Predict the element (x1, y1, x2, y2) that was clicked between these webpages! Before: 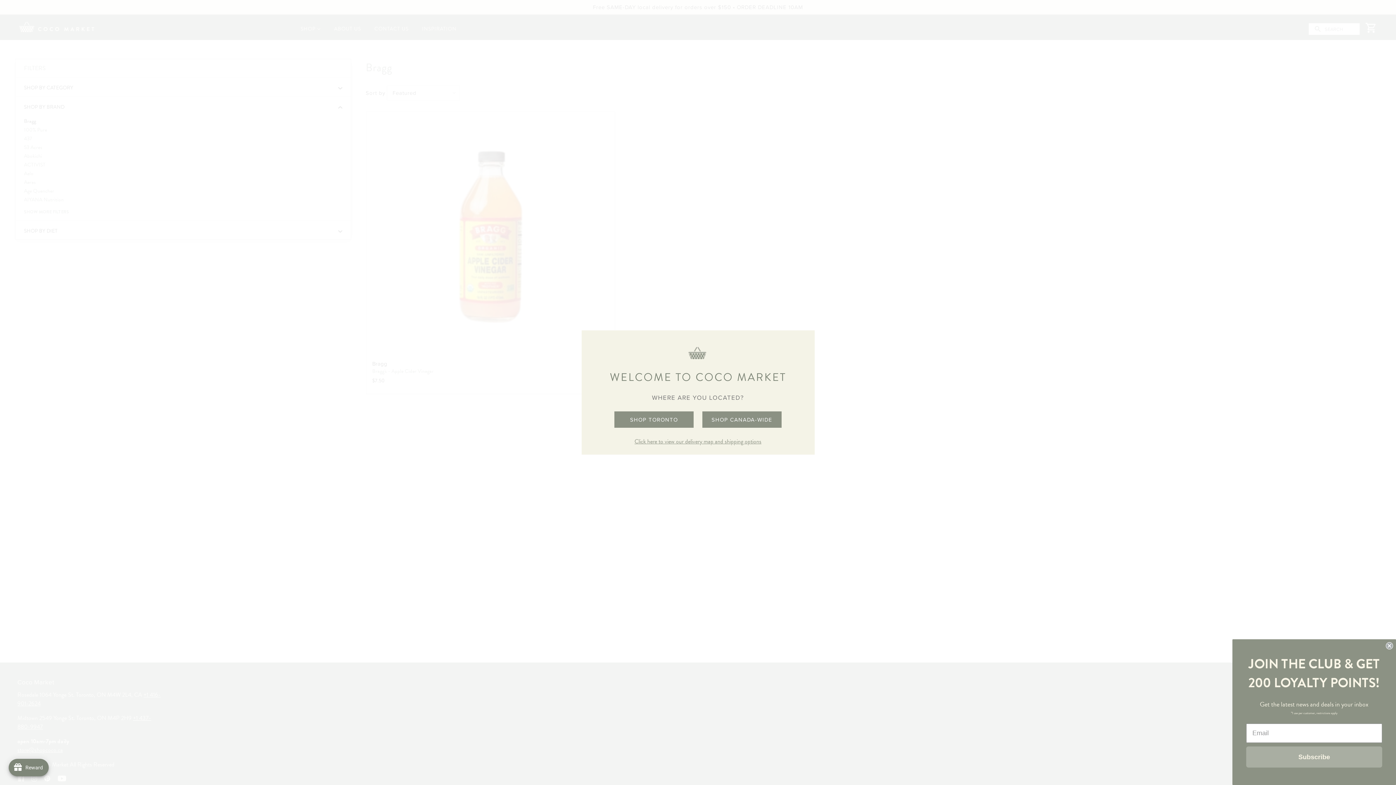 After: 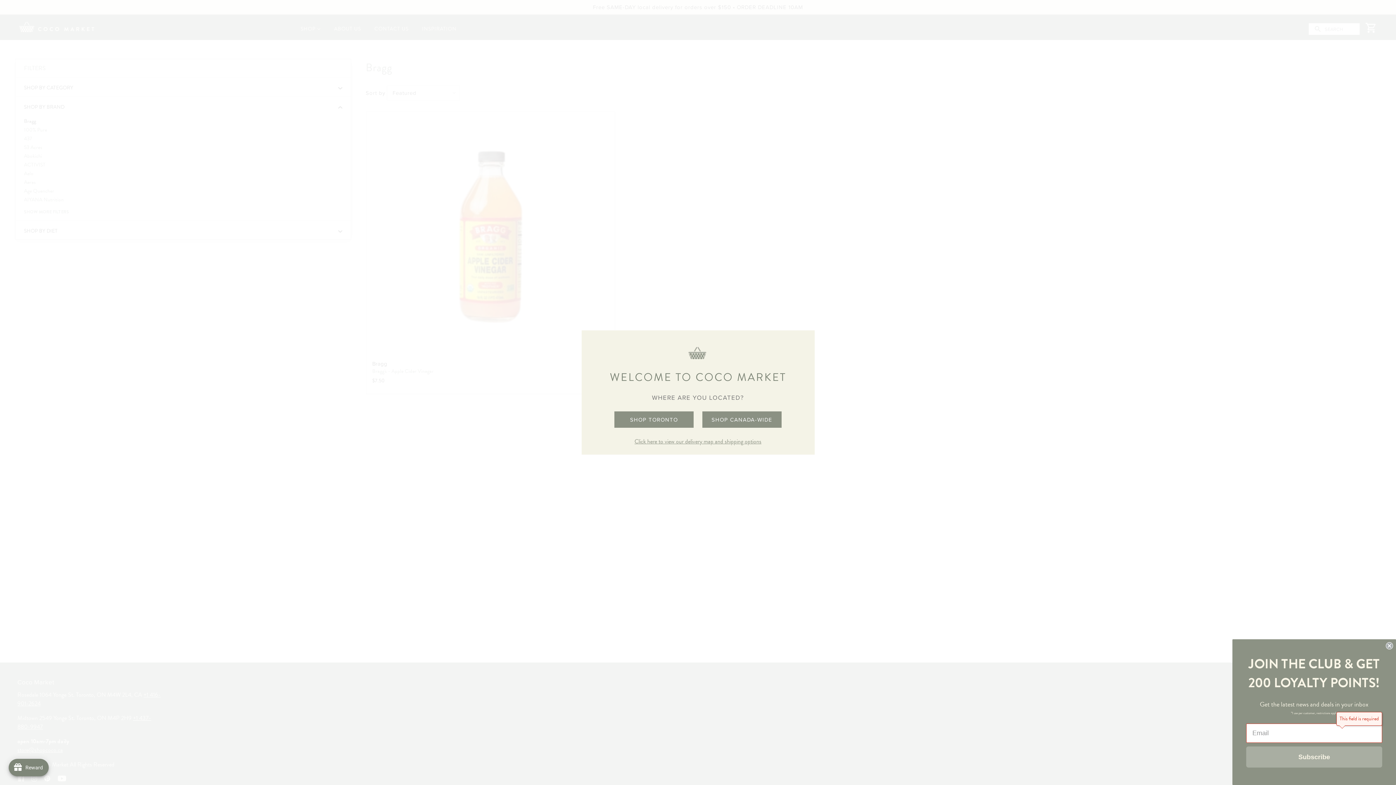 Action: label: Subscribe bbox: (1246, 746, 1382, 768)